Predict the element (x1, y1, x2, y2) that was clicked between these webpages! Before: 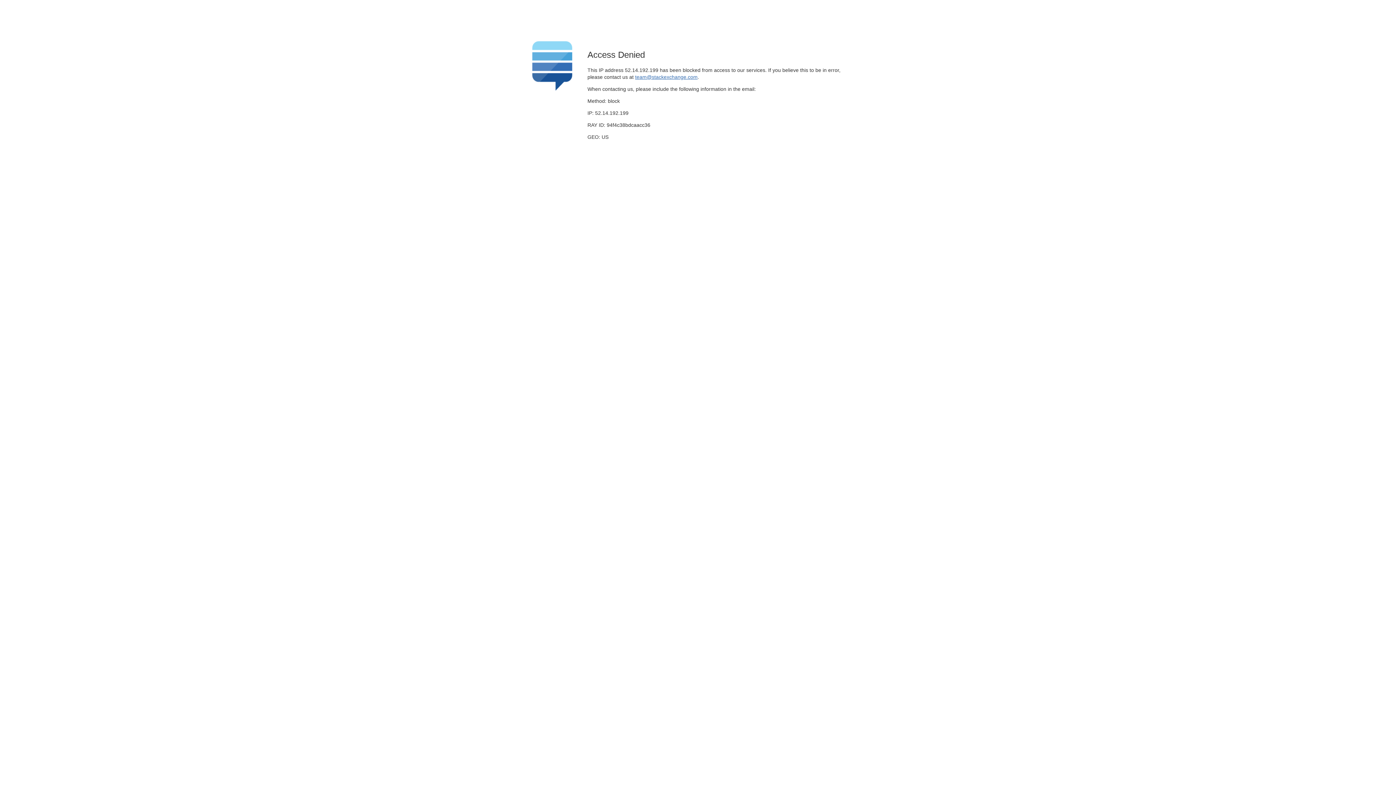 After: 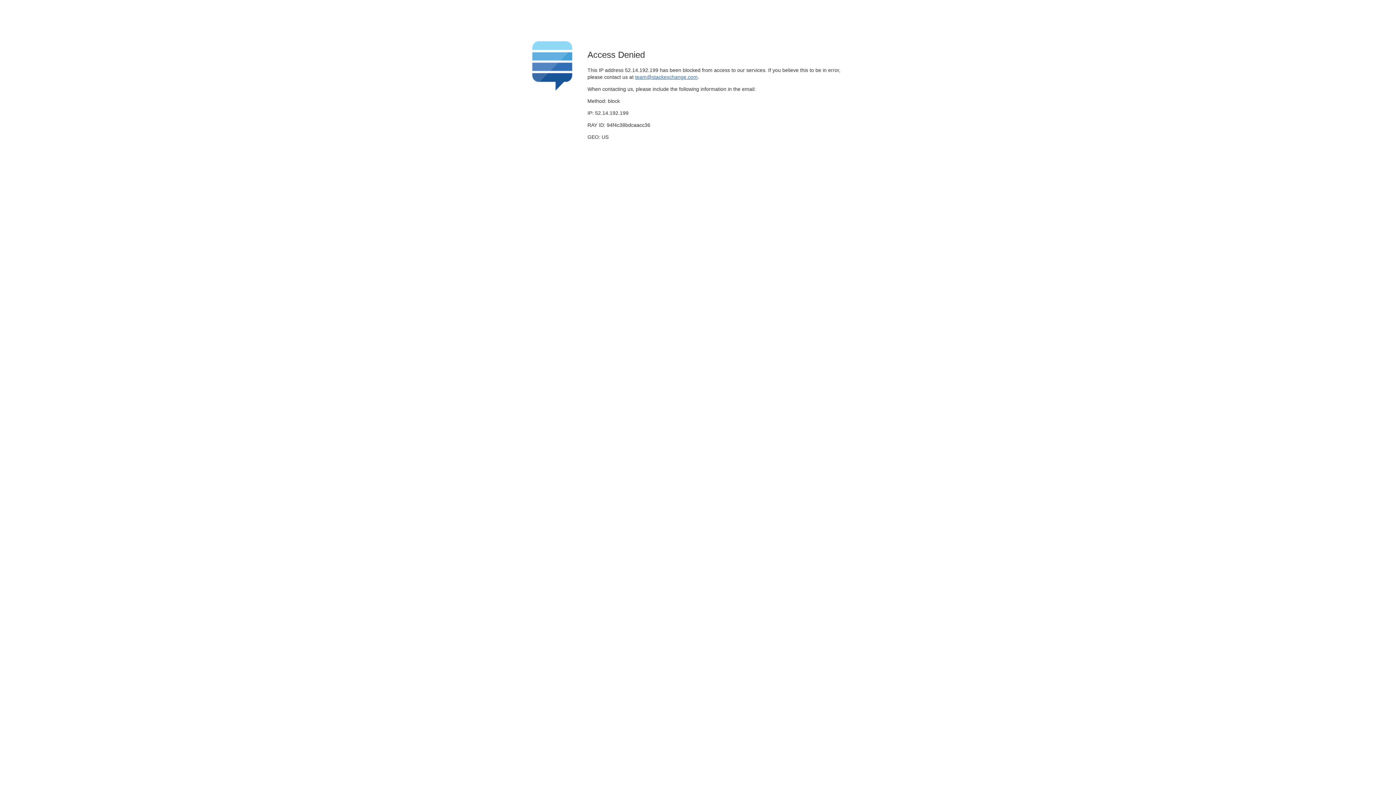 Action: label: team@stackexchange.com bbox: (635, 74, 697, 79)